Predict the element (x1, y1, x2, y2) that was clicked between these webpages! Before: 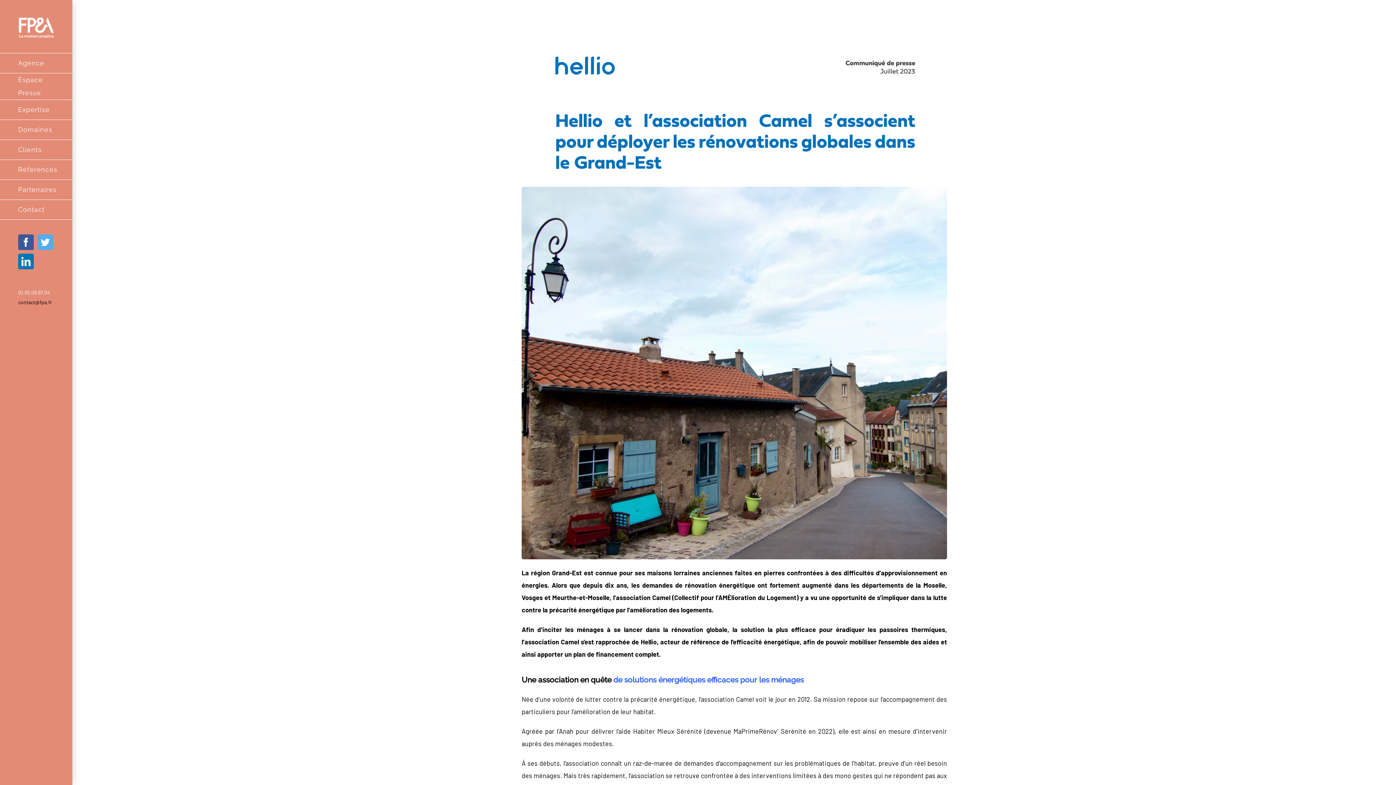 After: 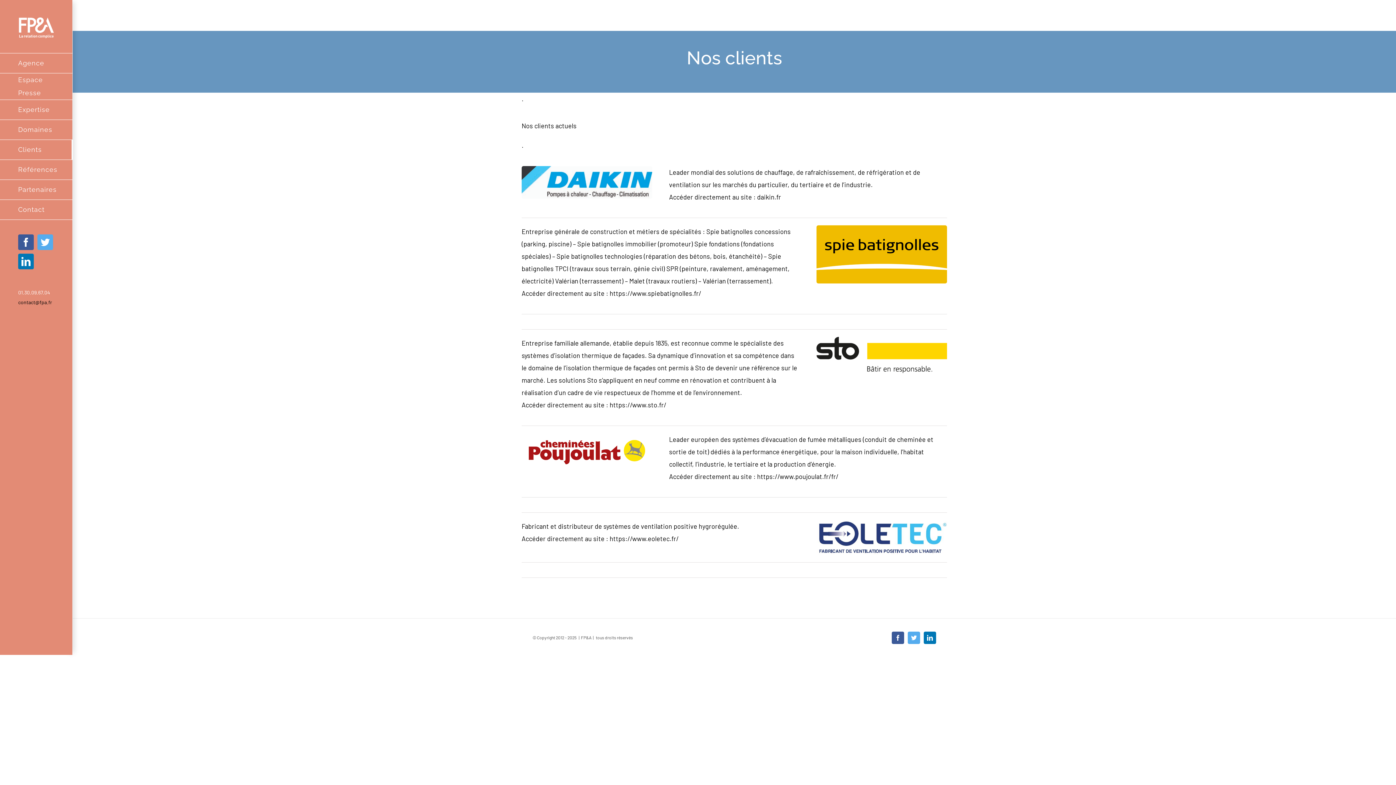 Action: label: Clients bbox: (0, 140, 72, 160)